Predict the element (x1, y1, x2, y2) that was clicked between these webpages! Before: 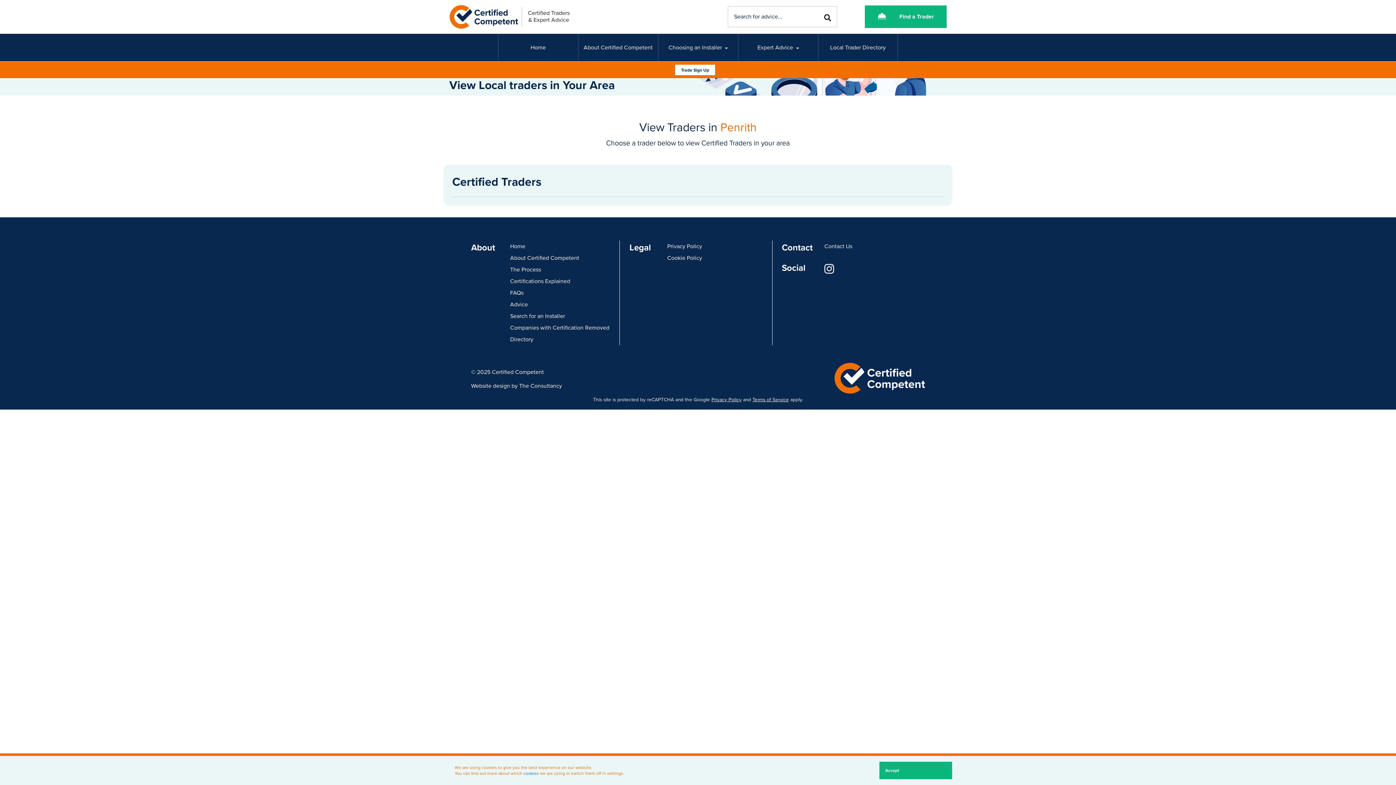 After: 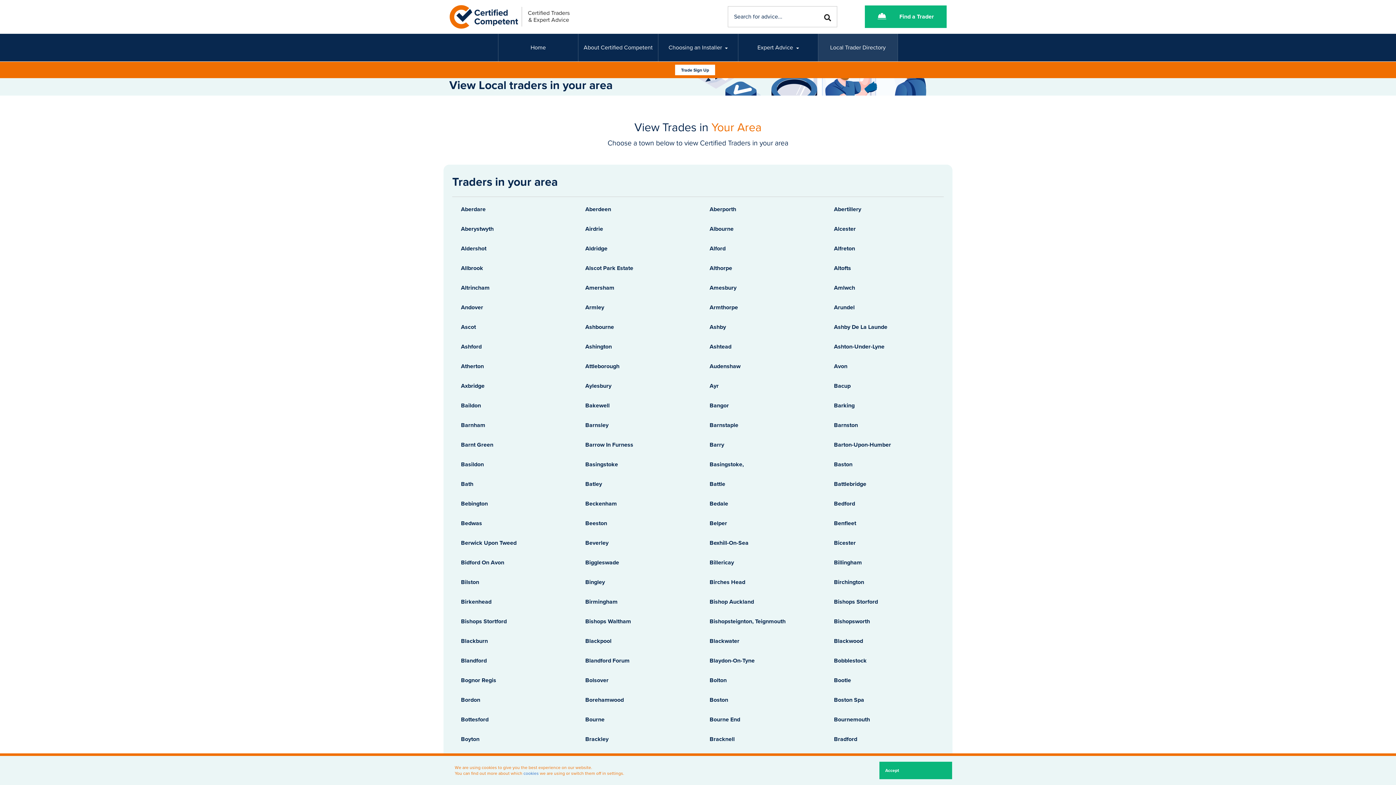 Action: label: Local Trader Directory bbox: (818, 33, 897, 61)